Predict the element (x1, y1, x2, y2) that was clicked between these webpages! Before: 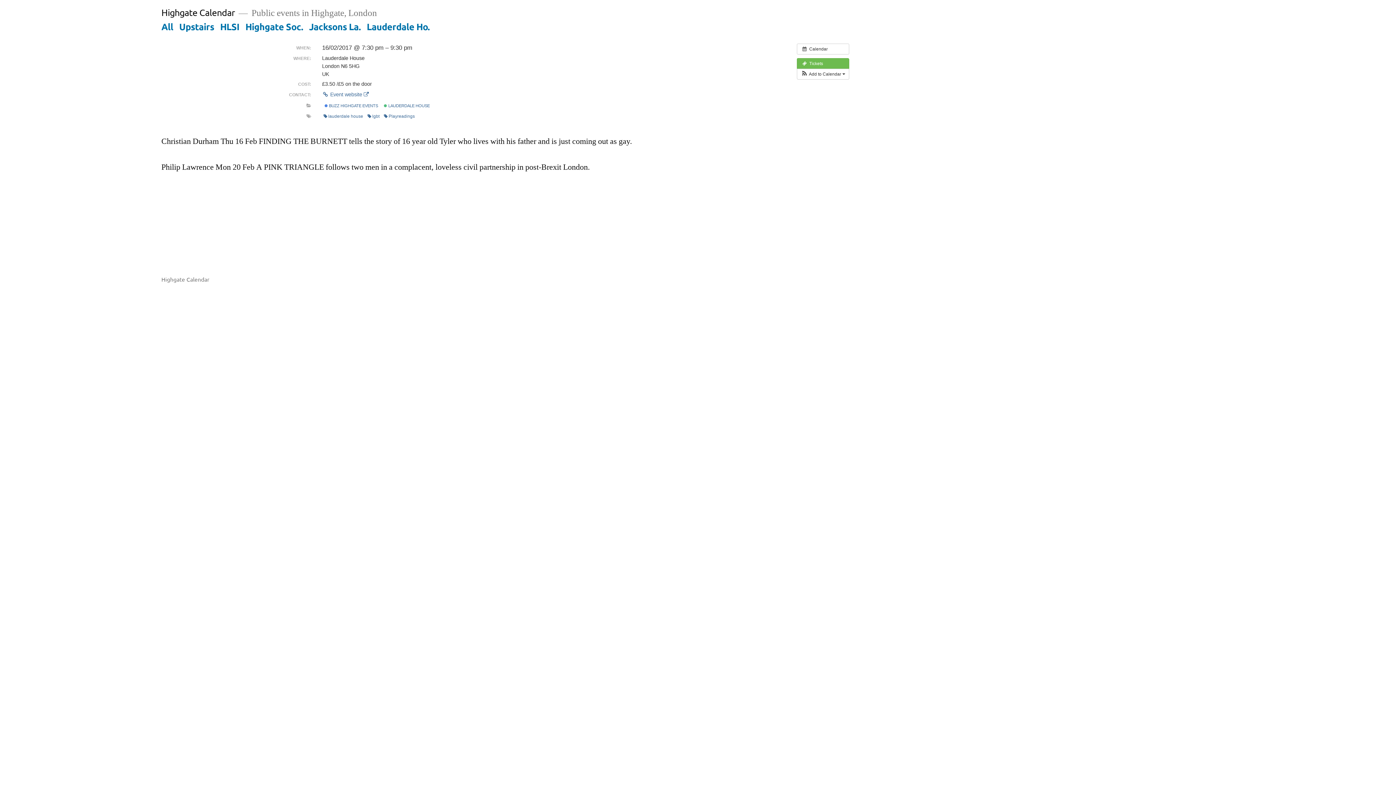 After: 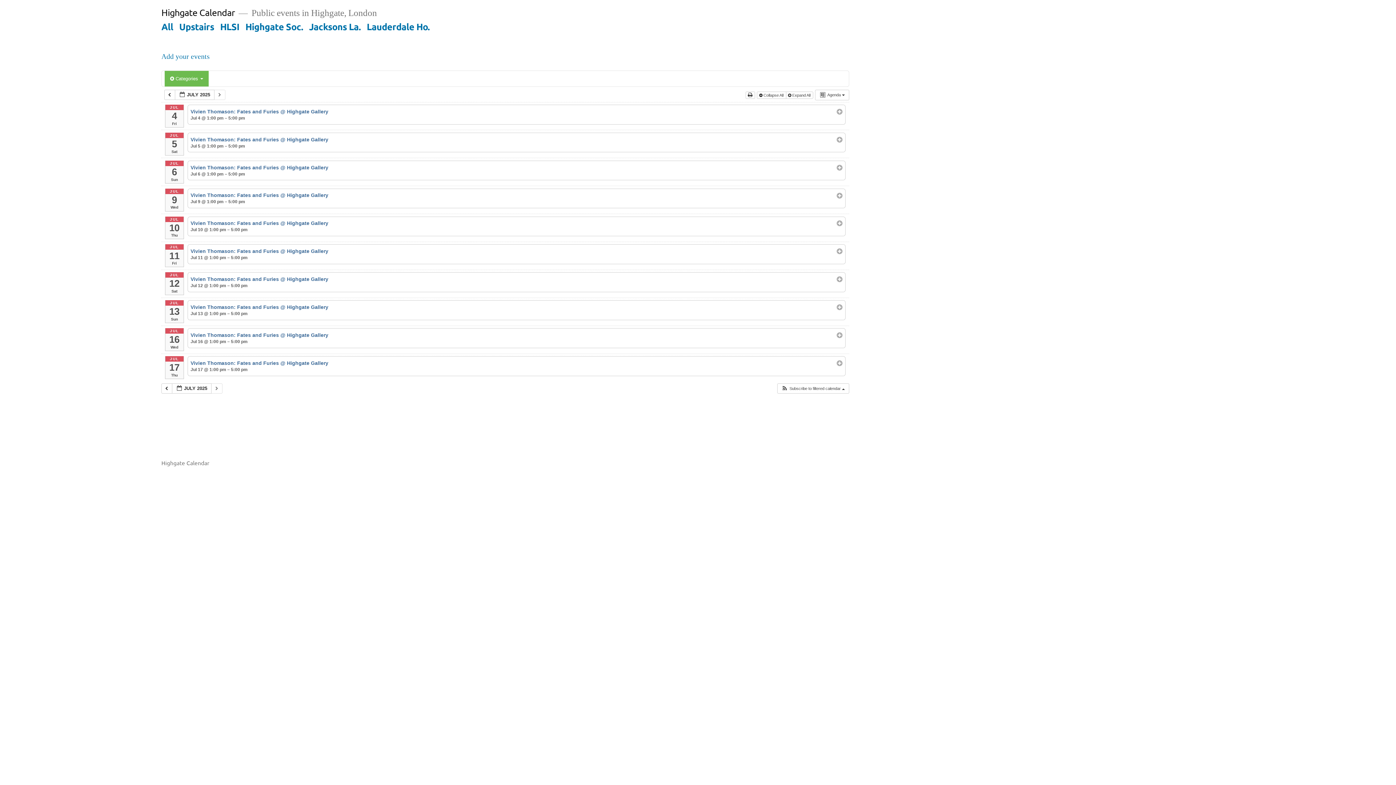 Action: label: HLSI bbox: (220, 20, 239, 32)